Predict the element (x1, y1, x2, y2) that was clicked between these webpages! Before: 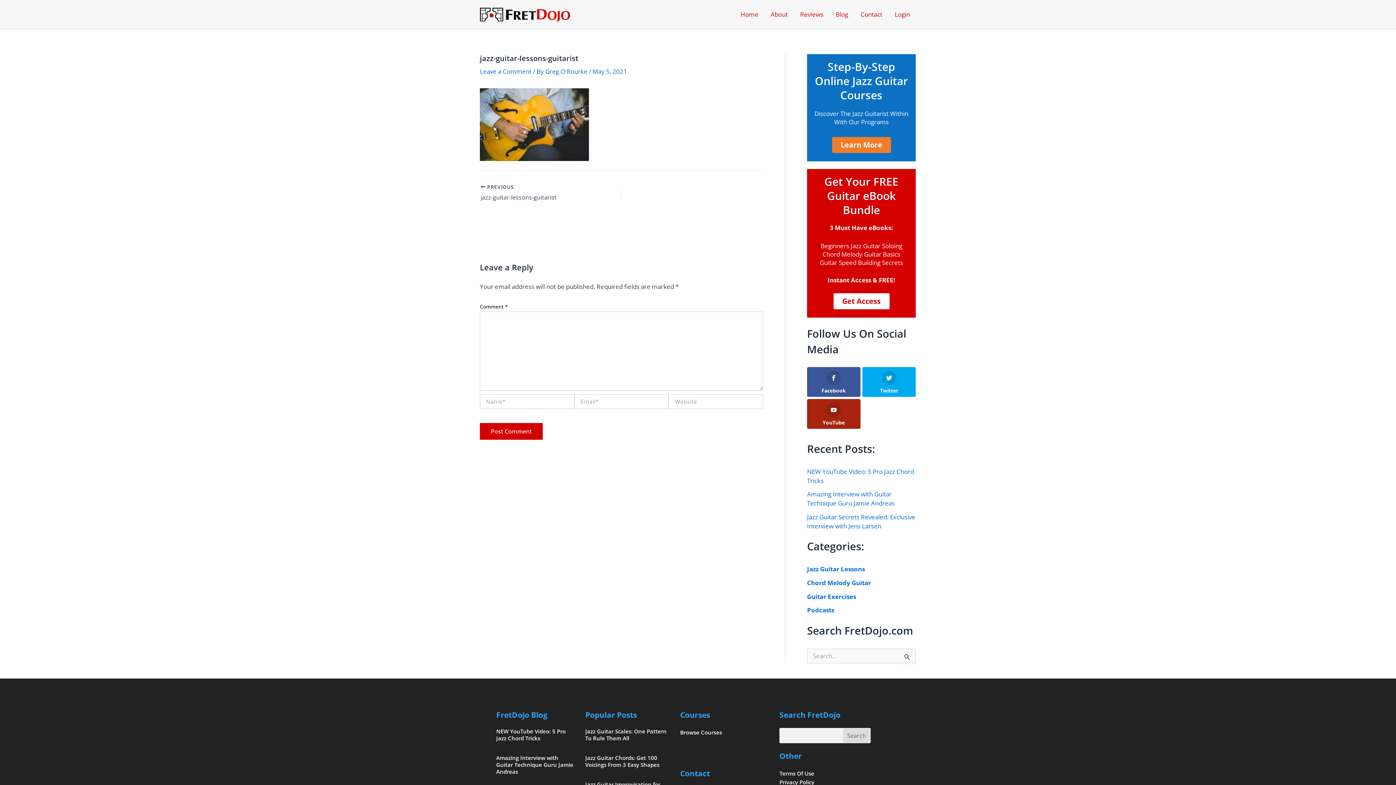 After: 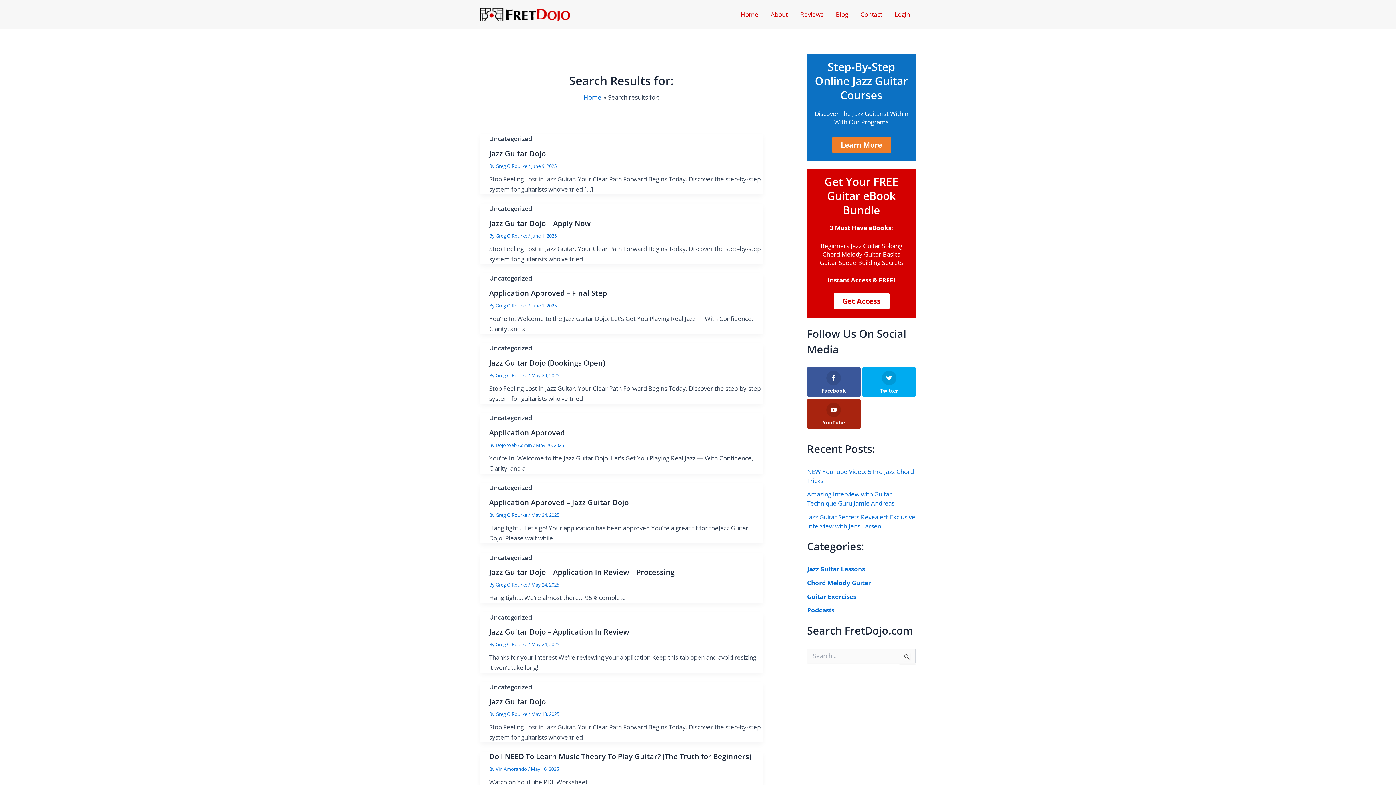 Action: bbox: (843, 728, 870, 743) label: Search